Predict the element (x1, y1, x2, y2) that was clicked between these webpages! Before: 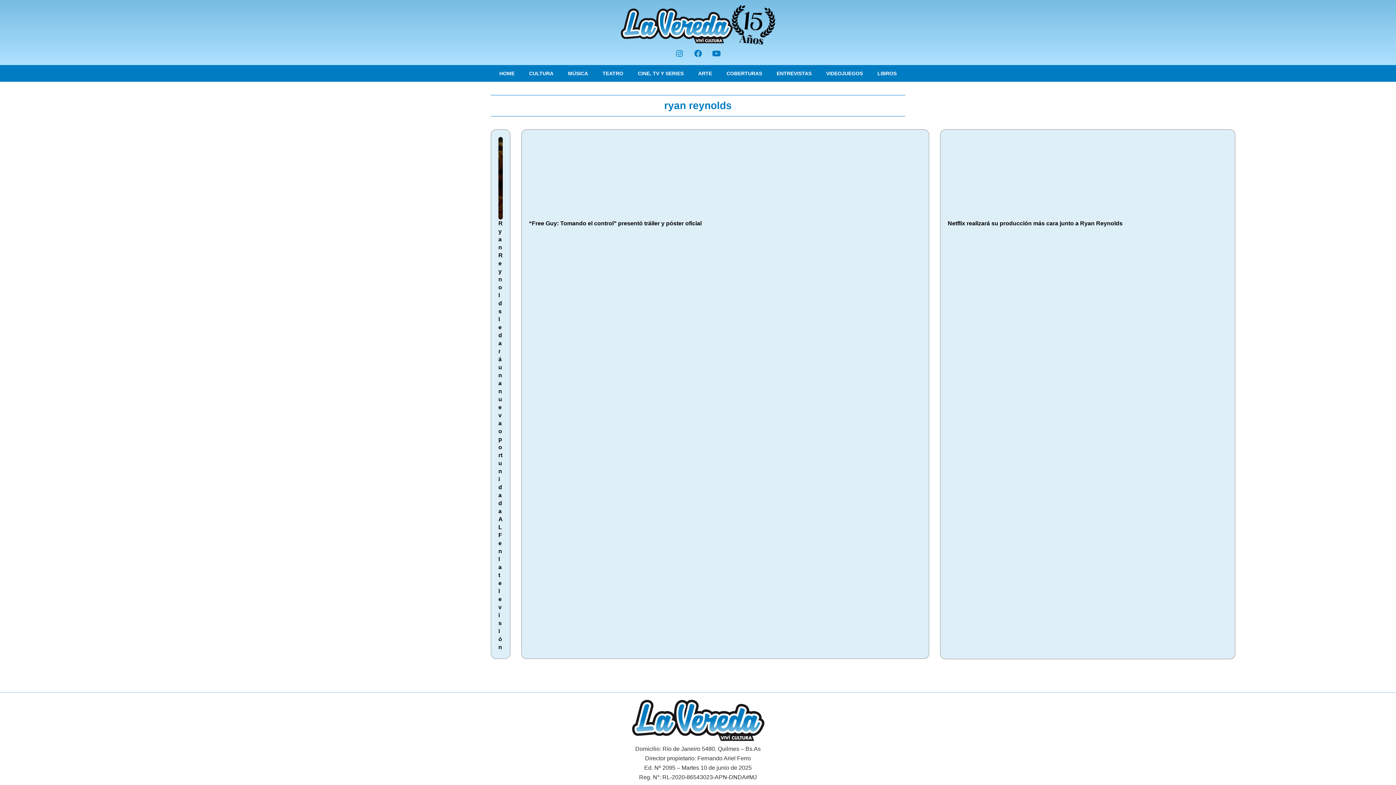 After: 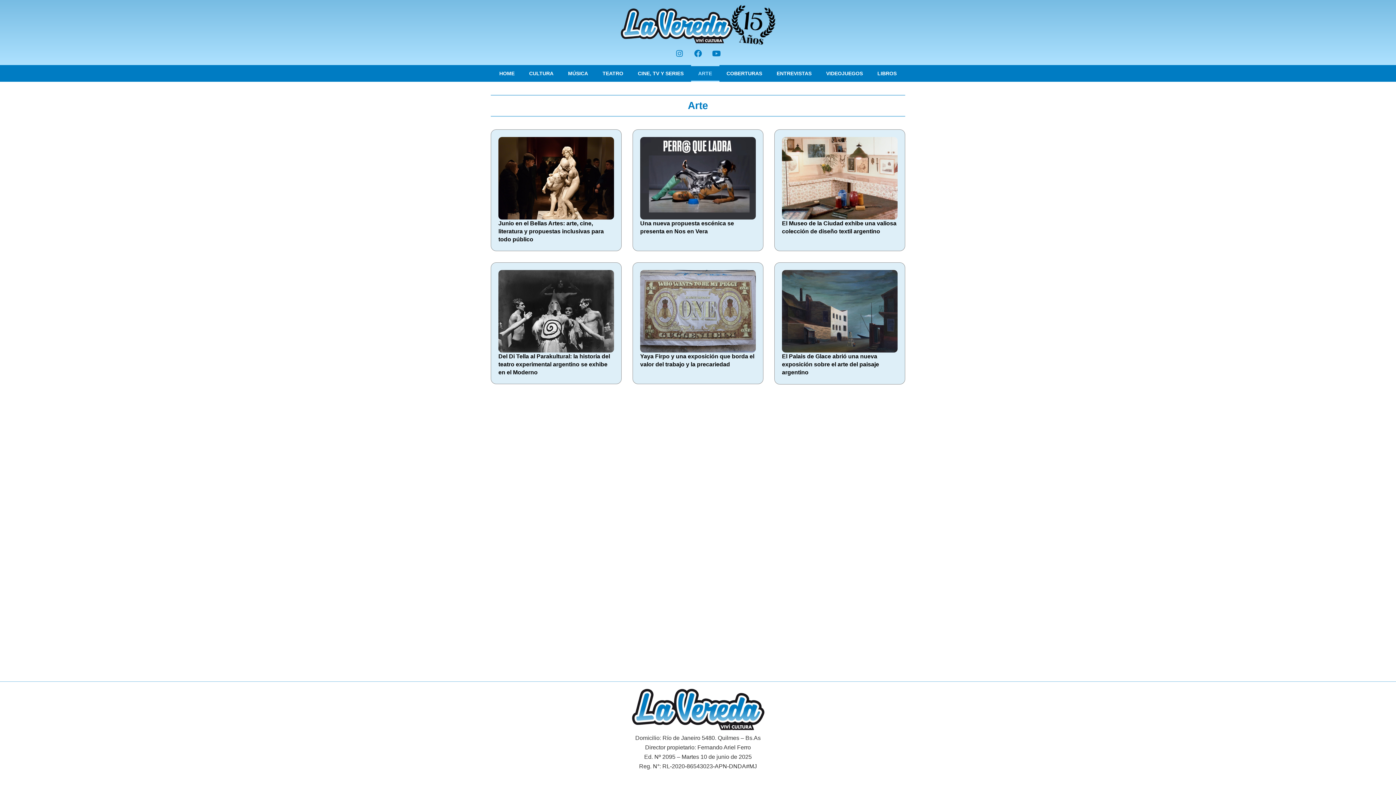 Action: label: ARTE bbox: (691, 65, 719, 81)